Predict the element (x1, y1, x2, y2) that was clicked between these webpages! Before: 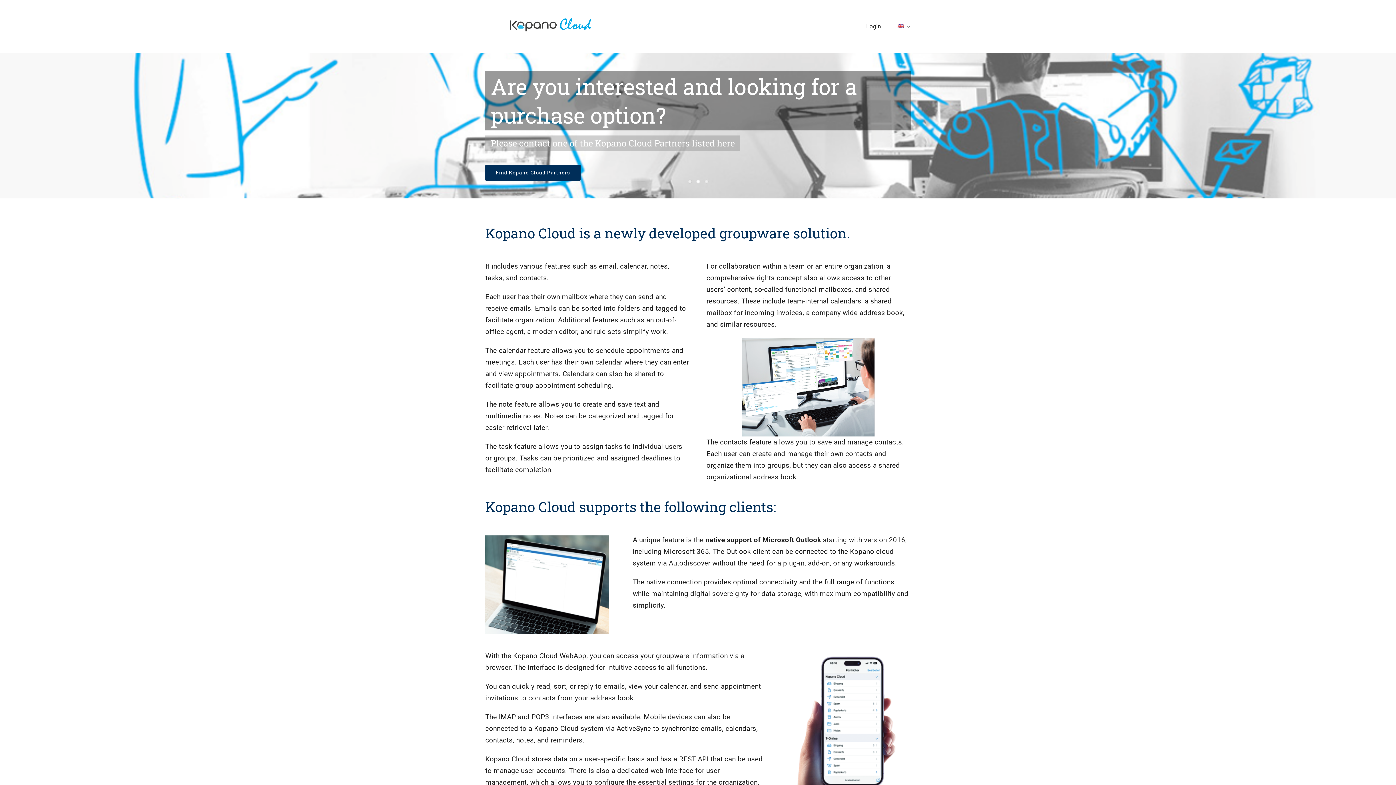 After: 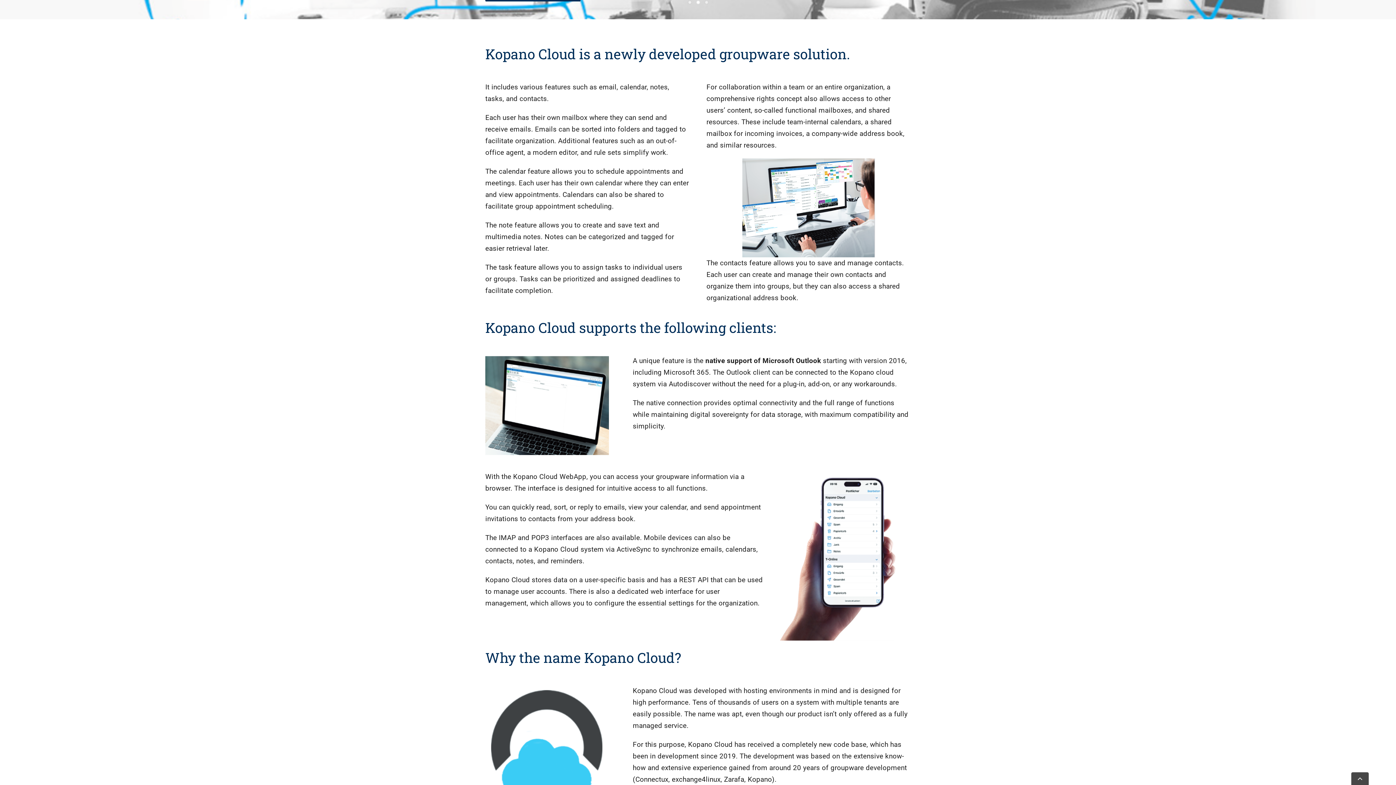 Action: label: 2 bbox: (696, 179, 700, 183)